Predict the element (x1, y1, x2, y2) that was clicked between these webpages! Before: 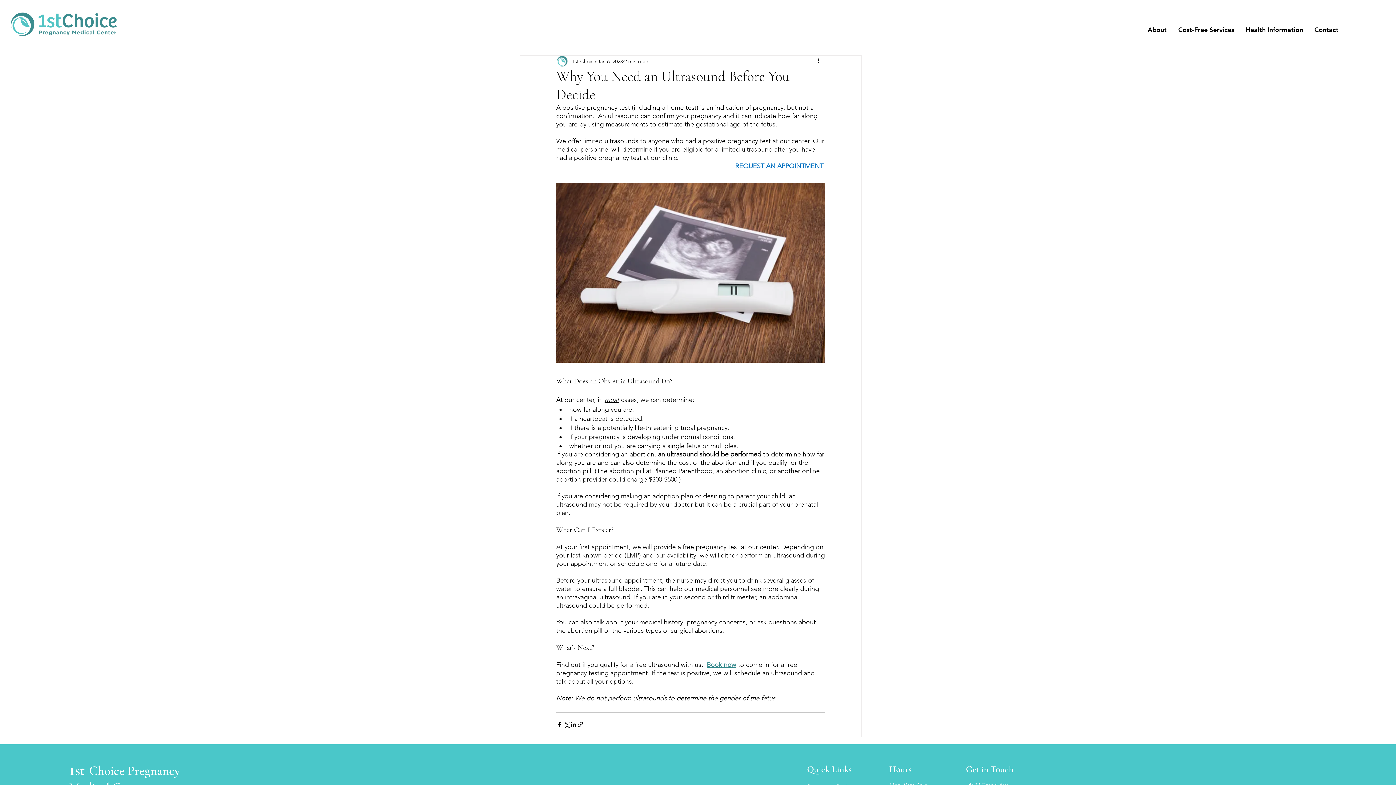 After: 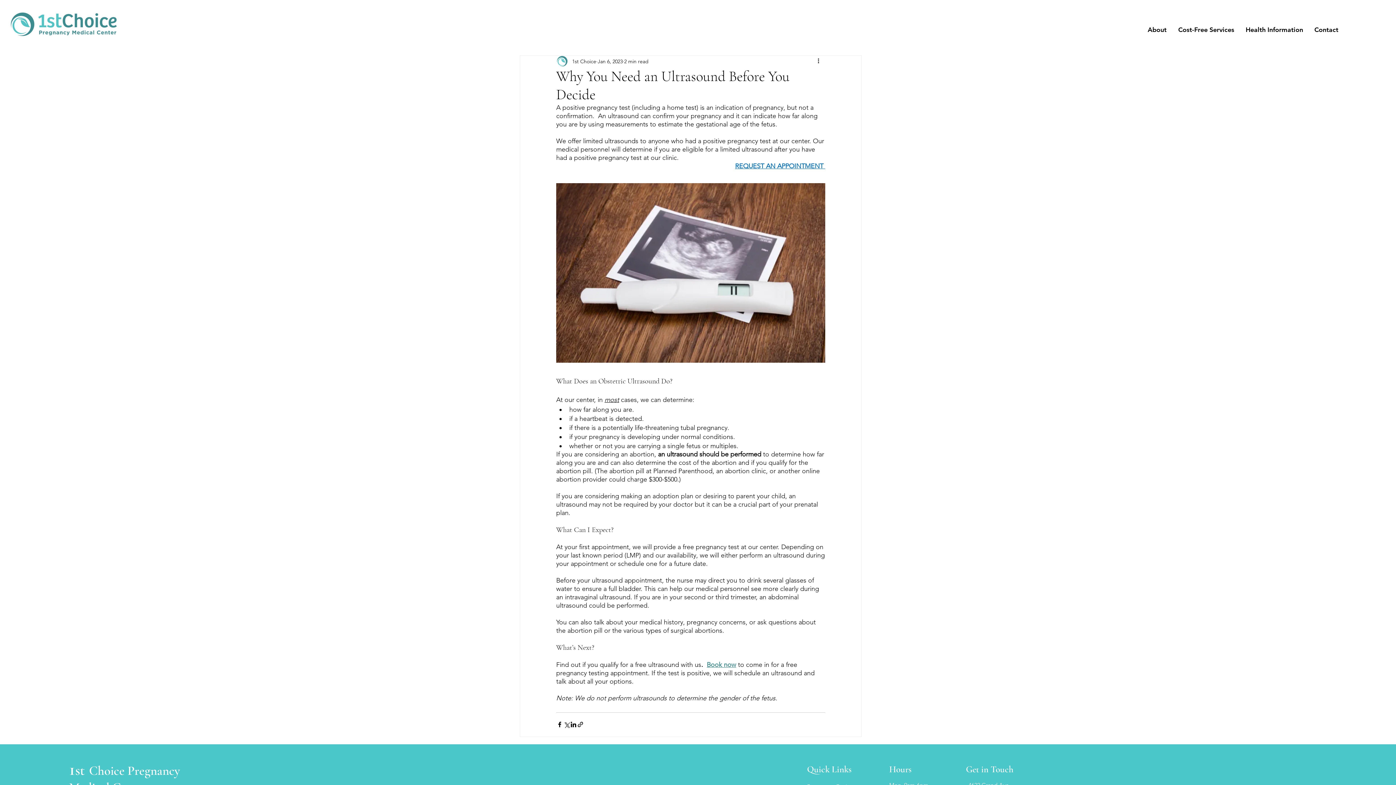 Action: bbox: (735, 162, 825, 170) label: REQUEST AN APPOINTMENT 